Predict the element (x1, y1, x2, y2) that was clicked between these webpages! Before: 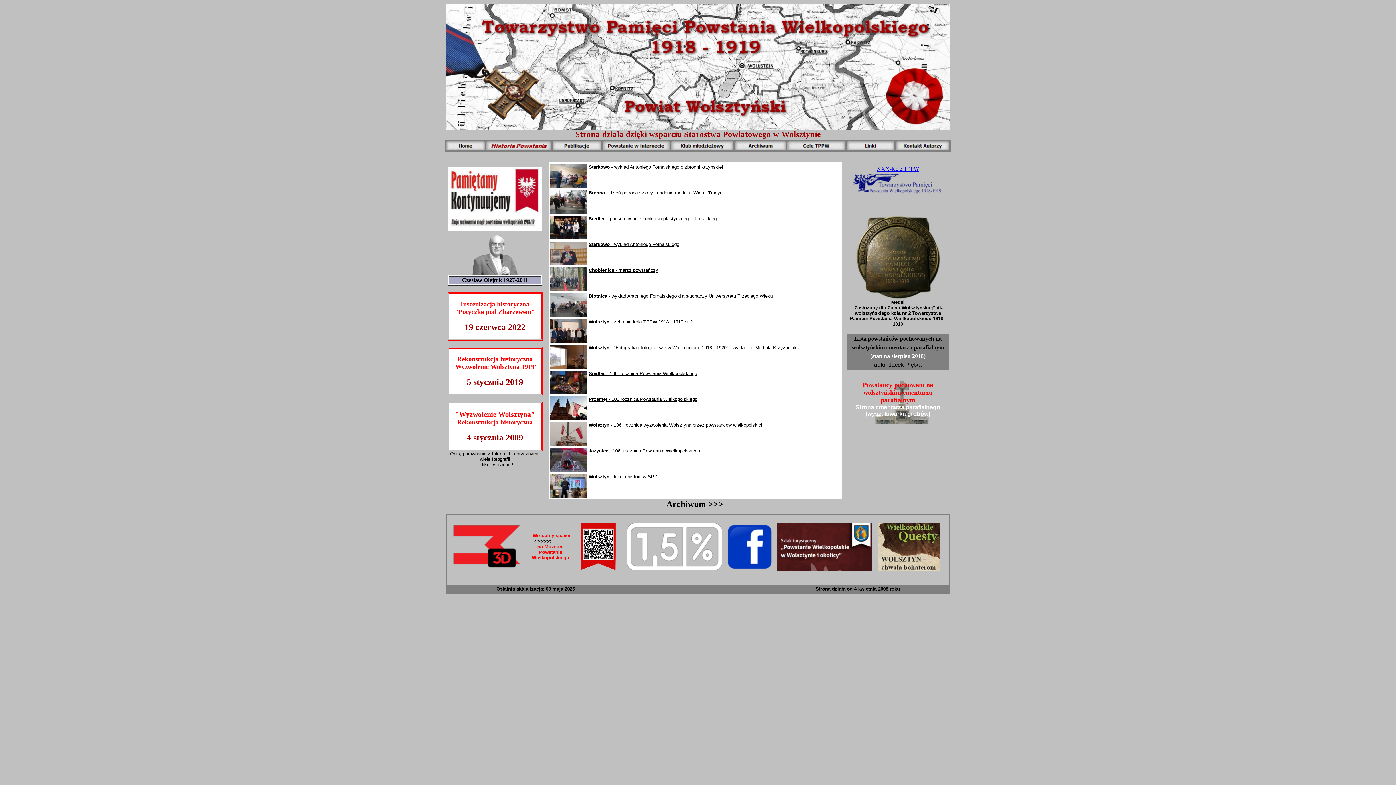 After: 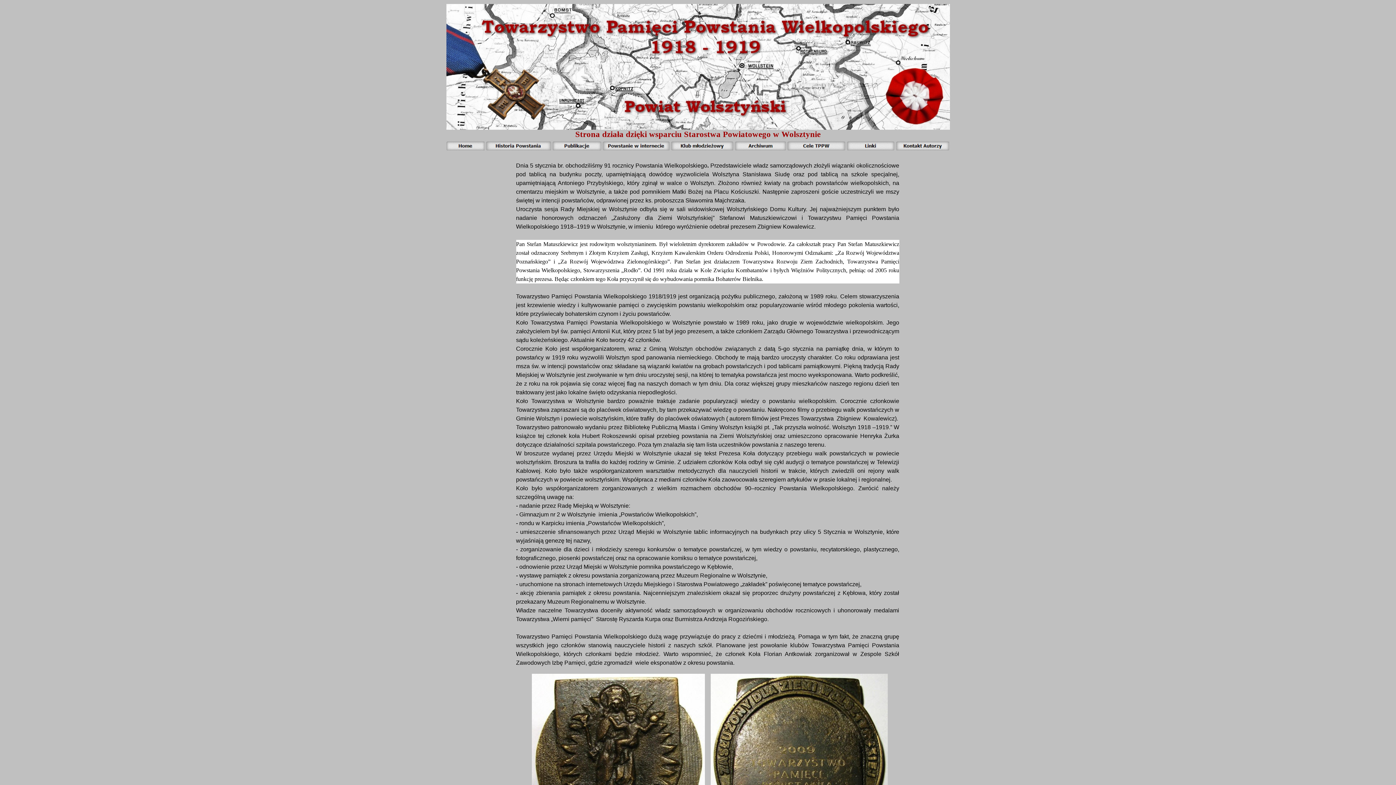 Action: bbox: (855, 294, 940, 300)